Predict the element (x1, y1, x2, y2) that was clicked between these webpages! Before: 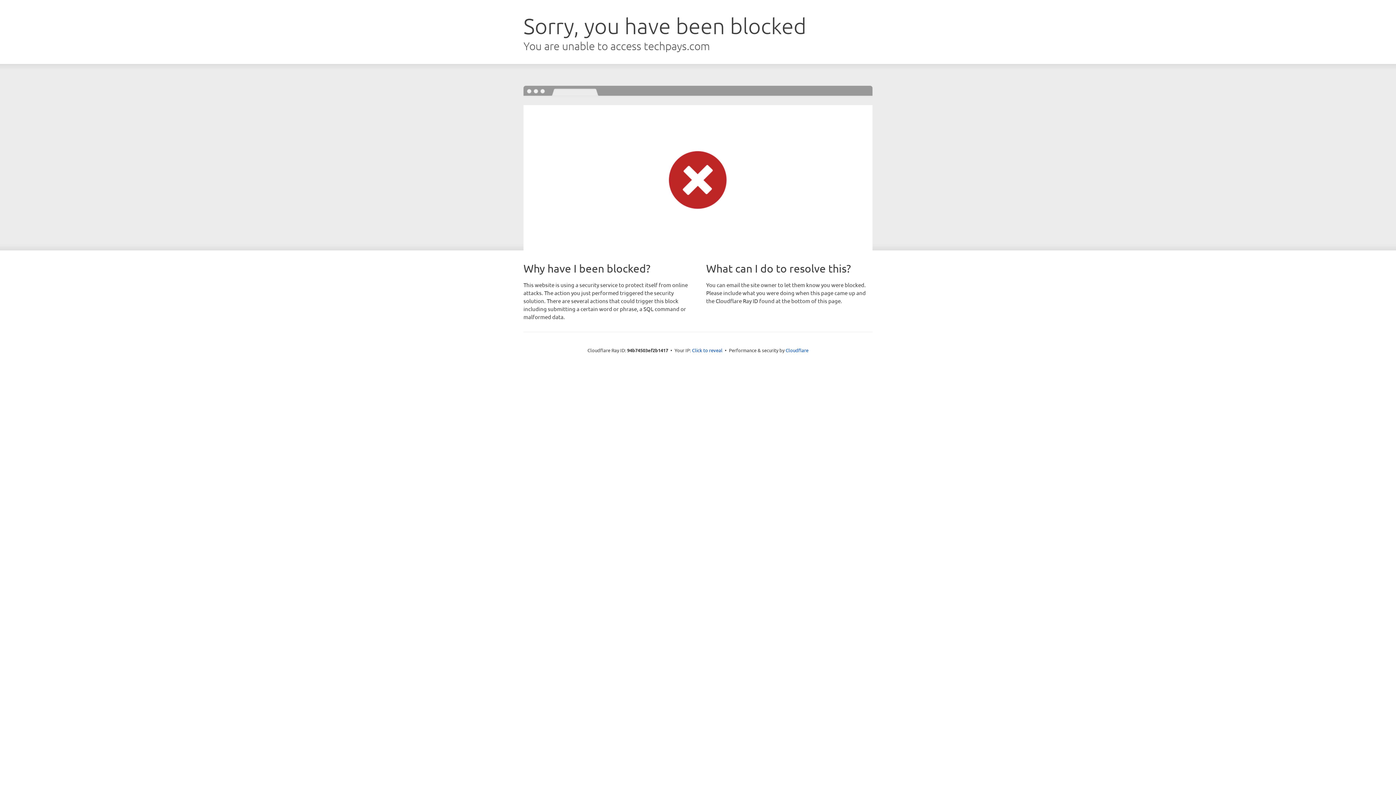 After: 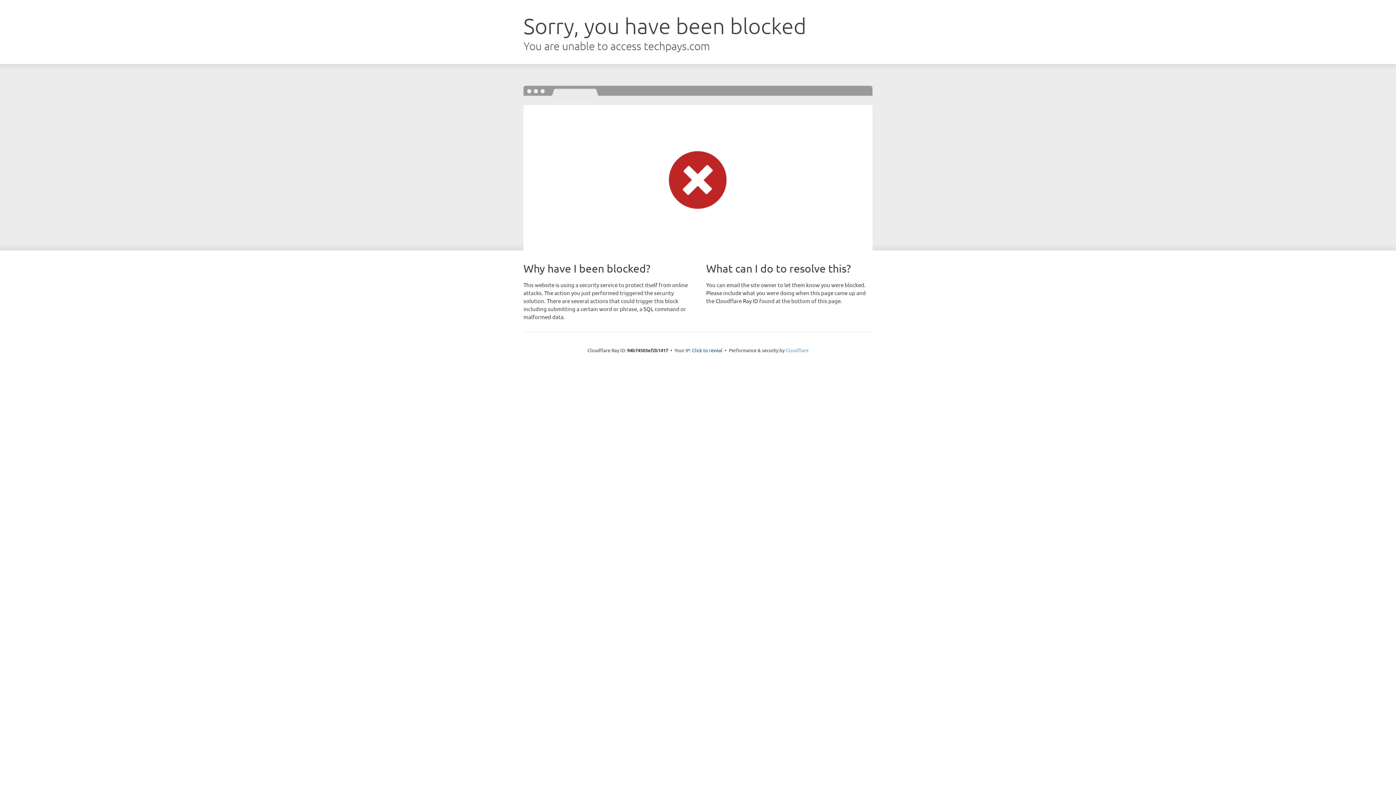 Action: bbox: (785, 347, 808, 353) label: Cloudflare